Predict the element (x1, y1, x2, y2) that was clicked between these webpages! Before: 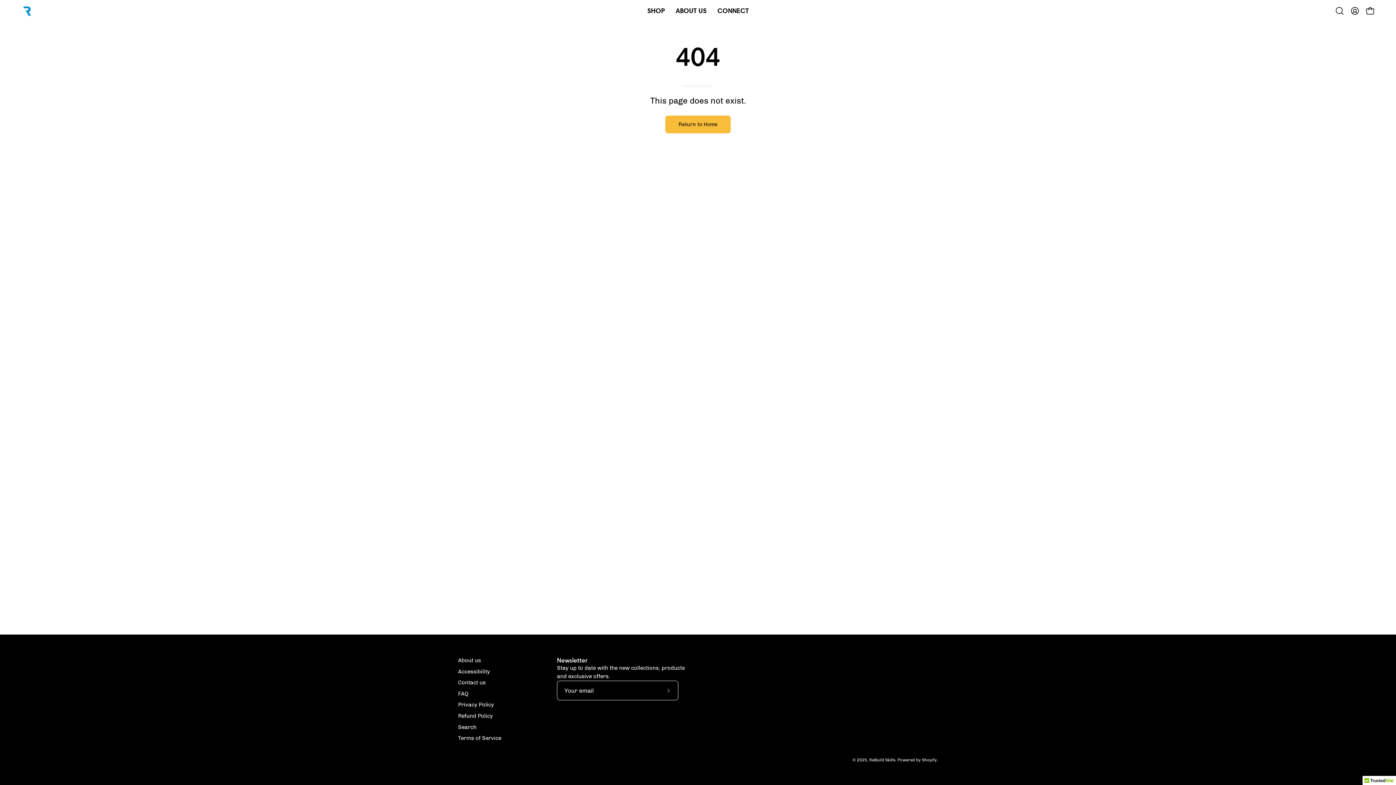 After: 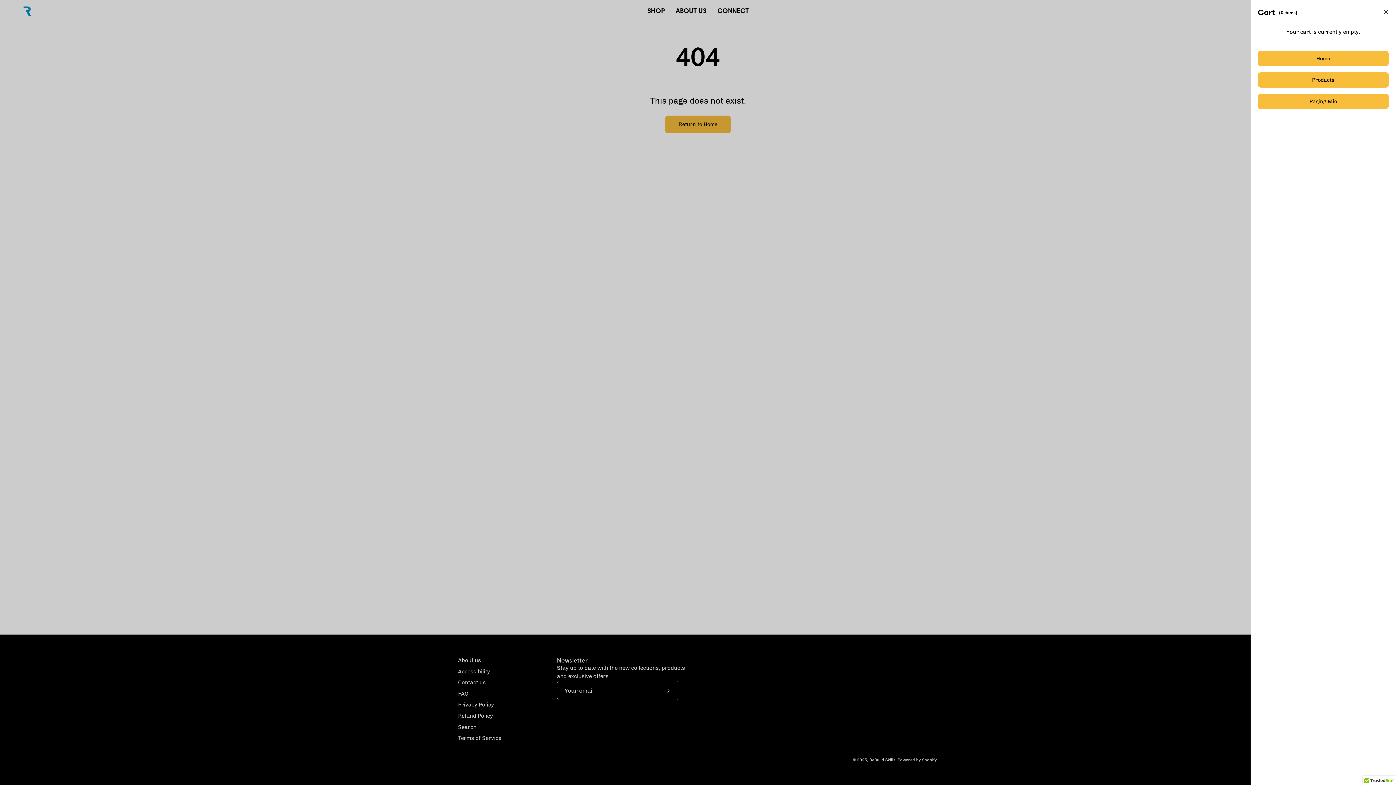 Action: bbox: (1362, 3, 1378, 18) label: OPEN CART